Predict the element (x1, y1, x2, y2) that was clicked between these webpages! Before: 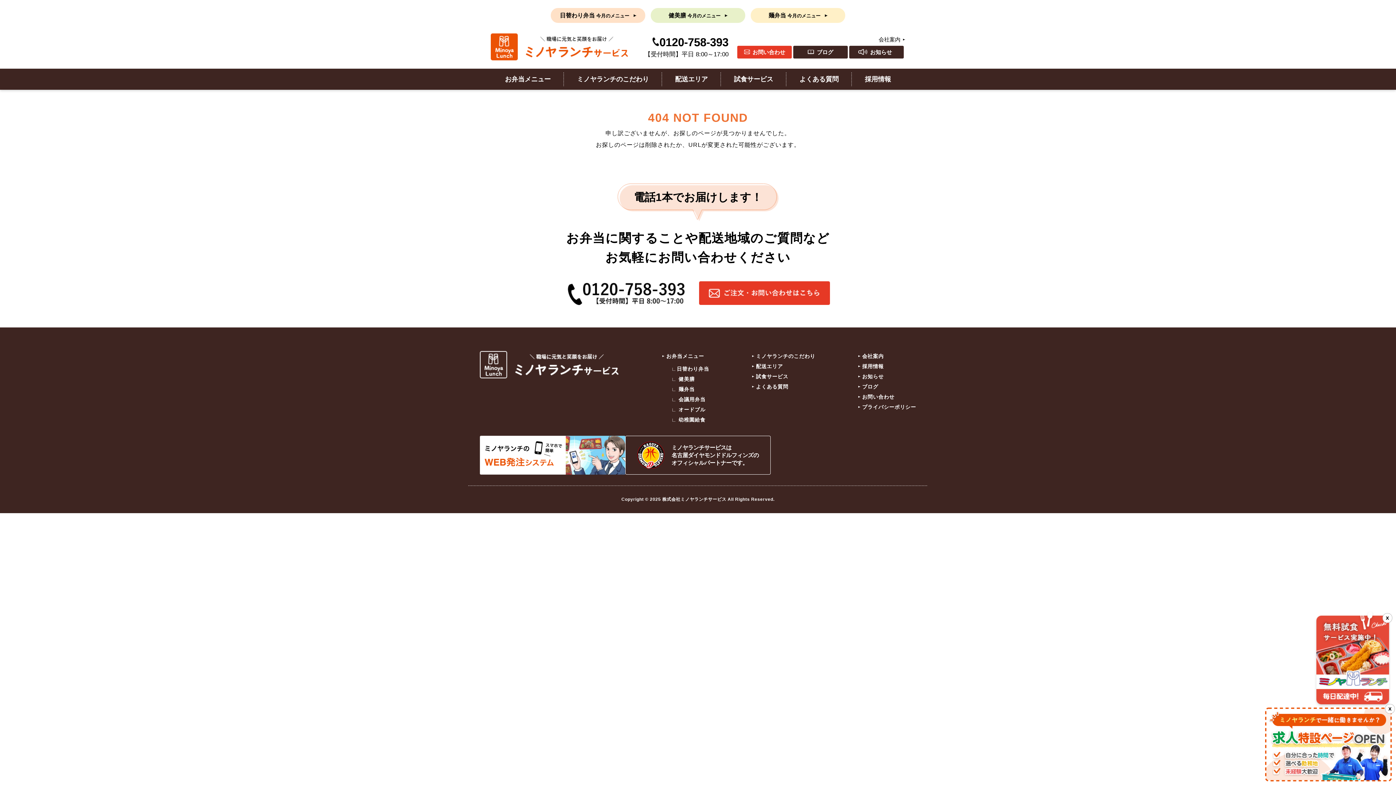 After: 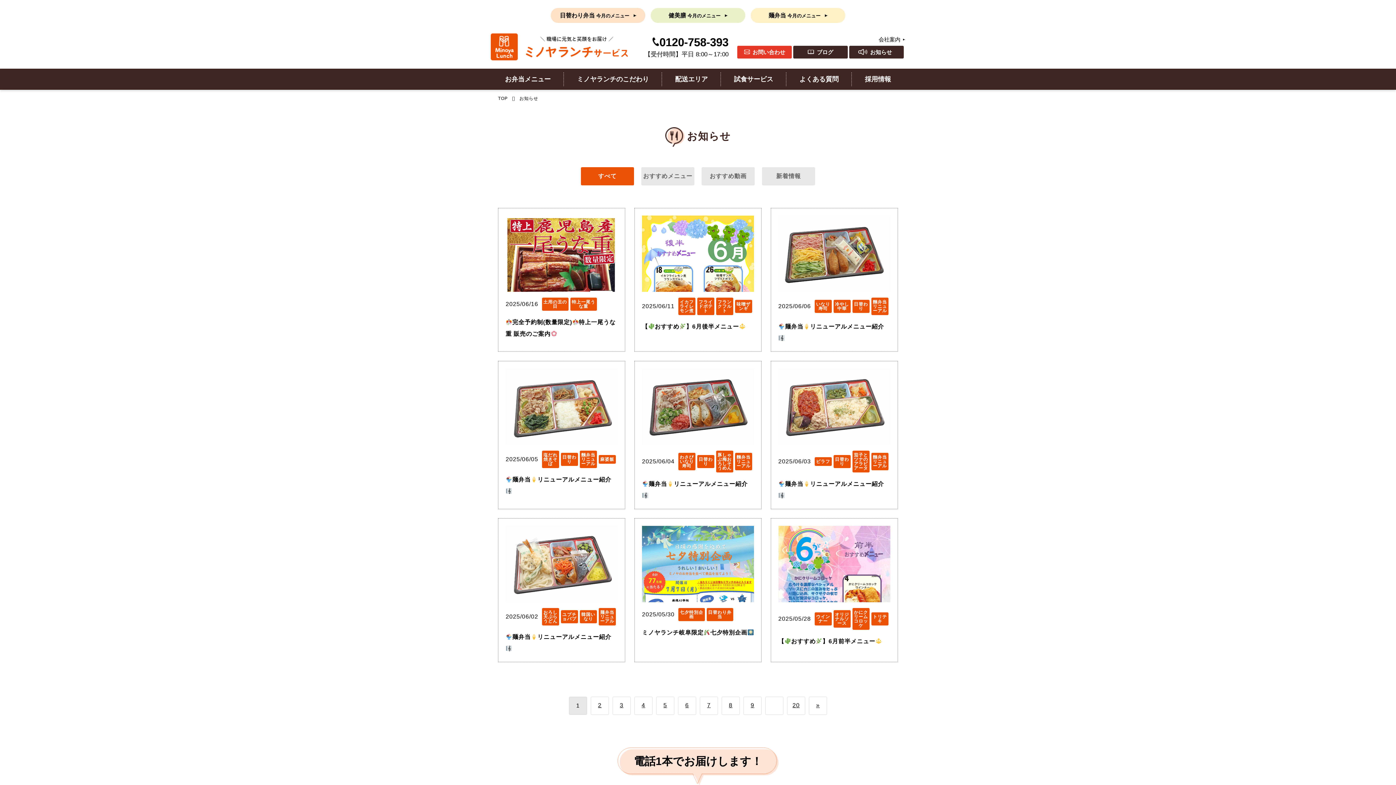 Action: label: お知らせ bbox: (849, 45, 904, 58)